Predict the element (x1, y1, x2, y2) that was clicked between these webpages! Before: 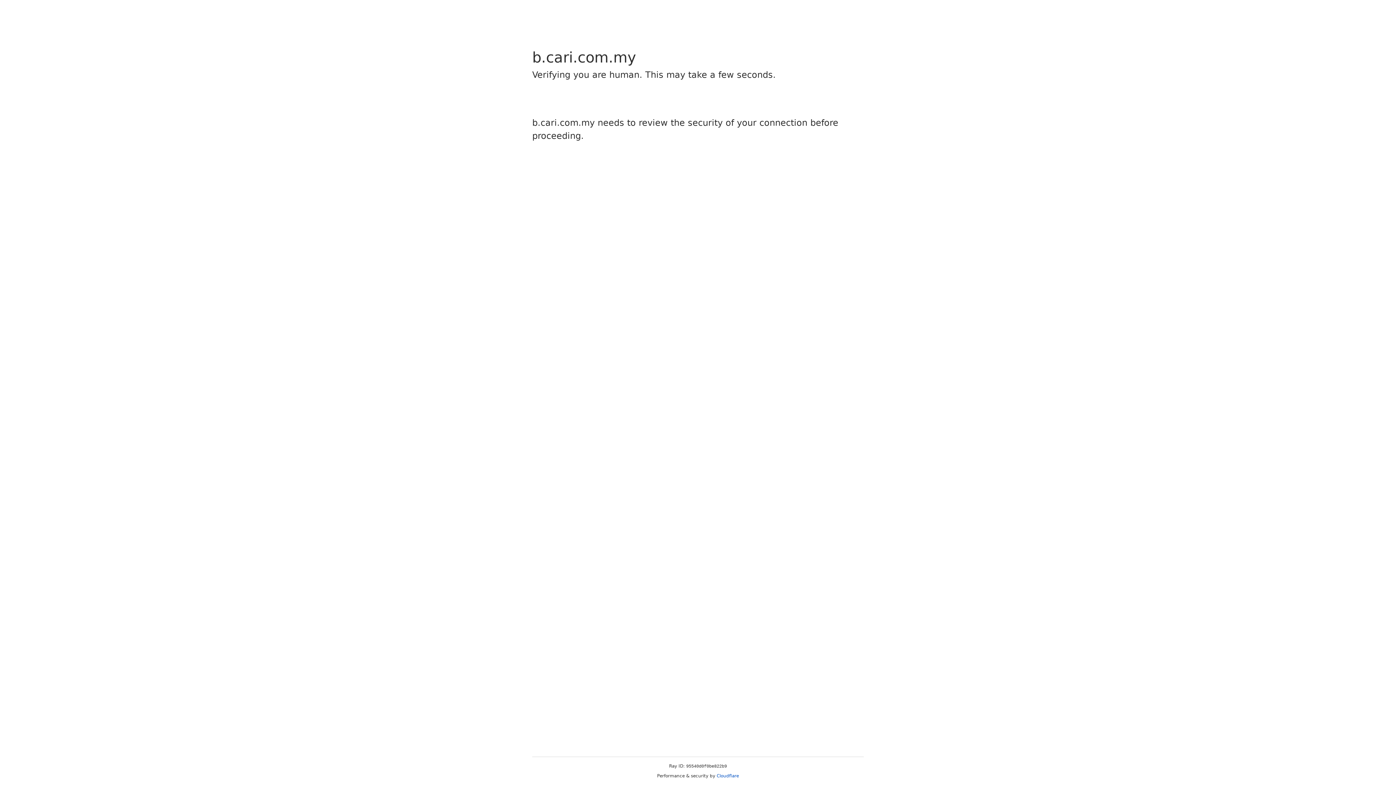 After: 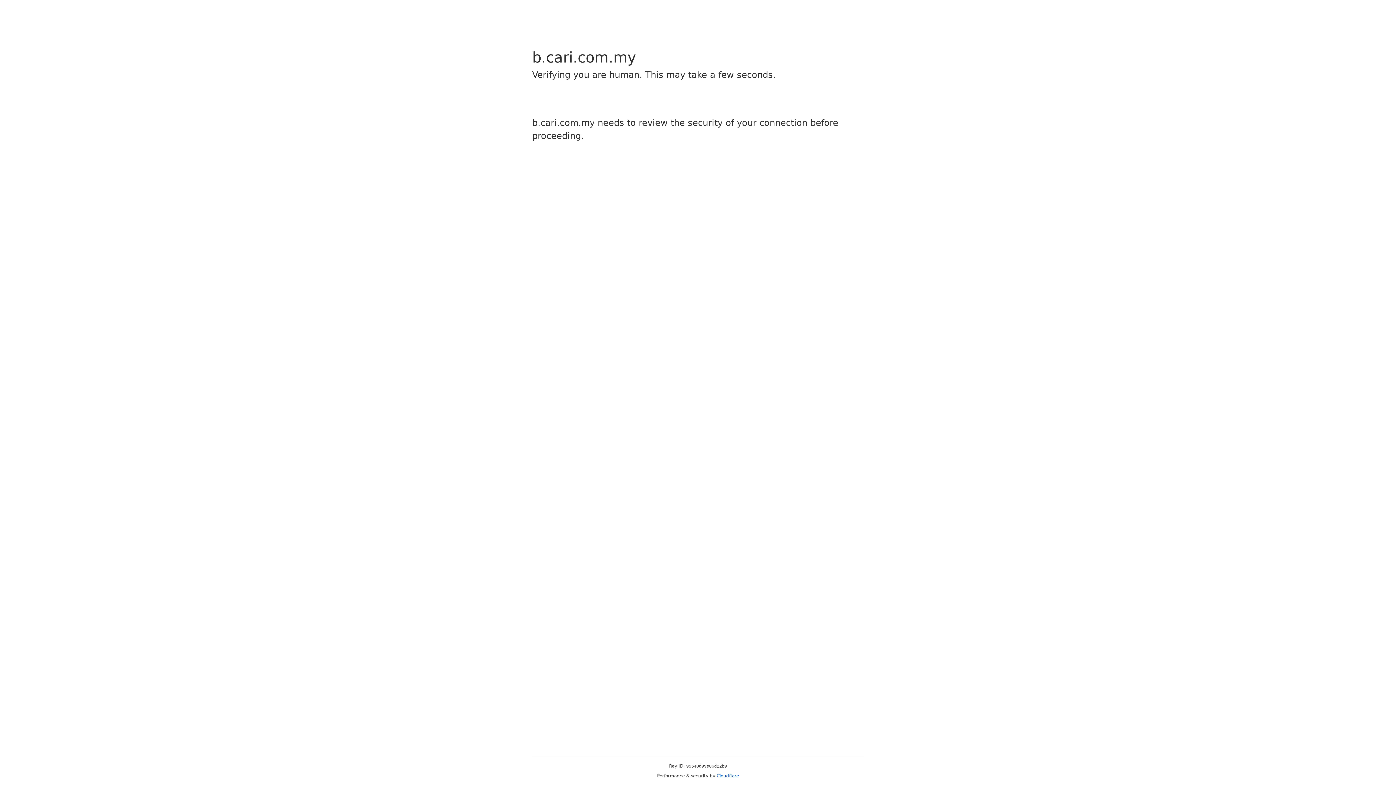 Action: bbox: (716, 773, 739, 778) label: Cloudflare